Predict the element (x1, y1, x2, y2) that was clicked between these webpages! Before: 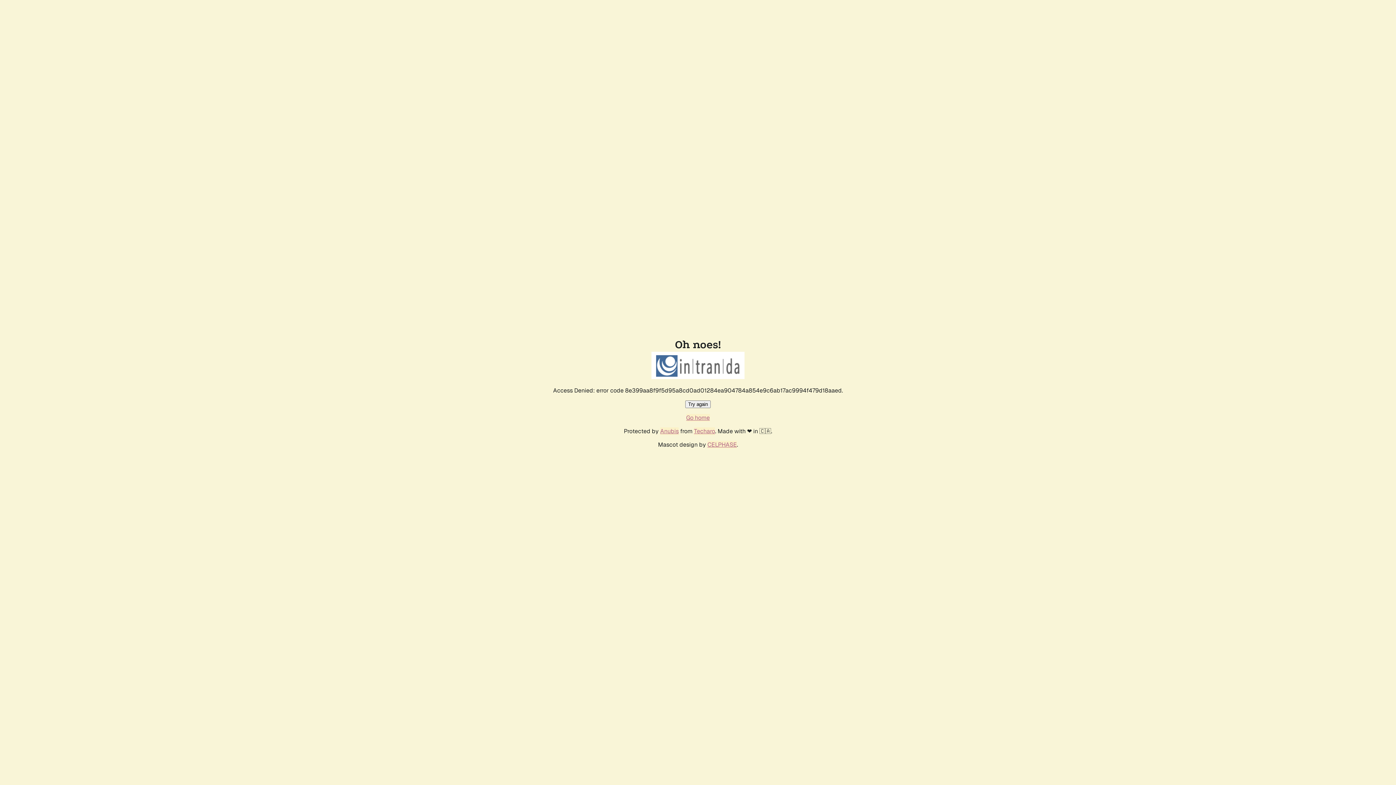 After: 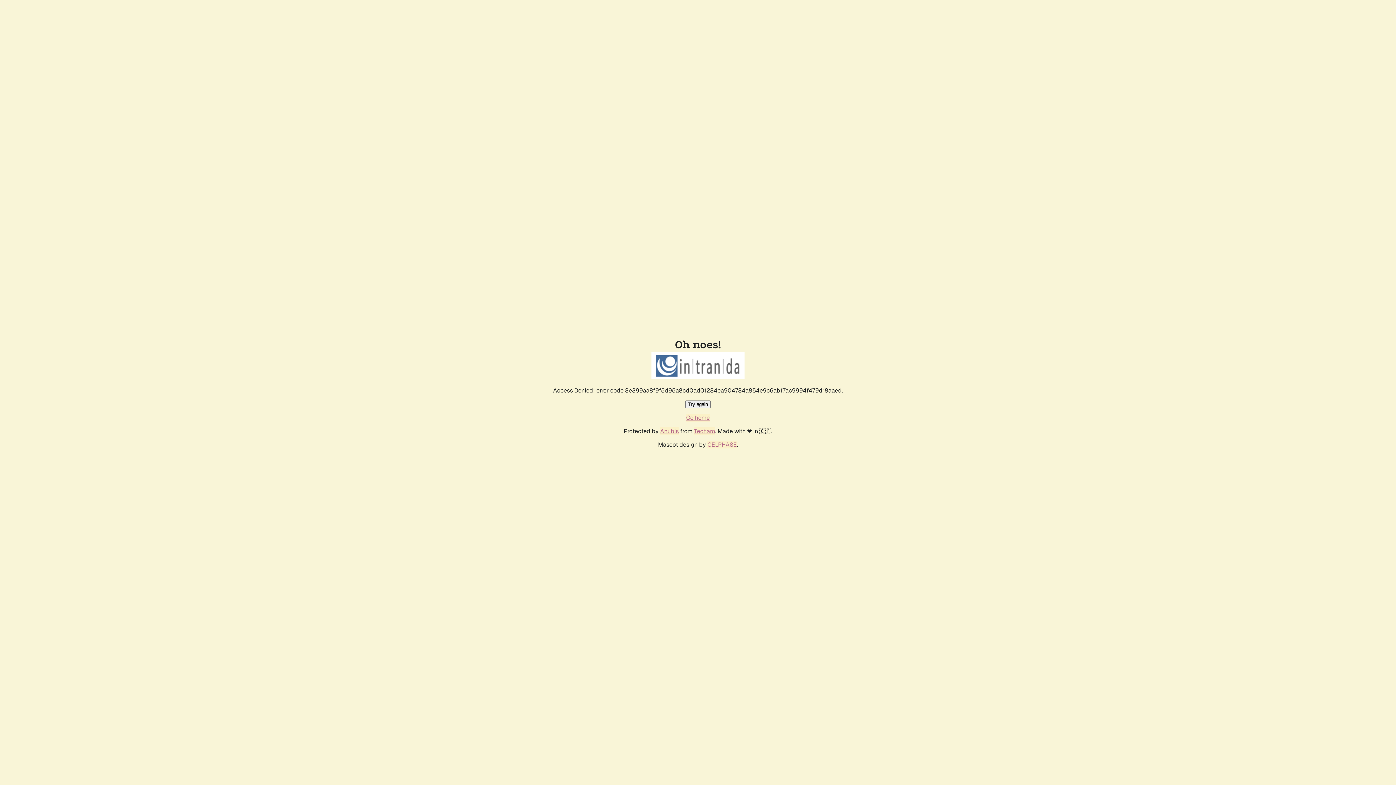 Action: bbox: (686, 414, 710, 421) label: Go home